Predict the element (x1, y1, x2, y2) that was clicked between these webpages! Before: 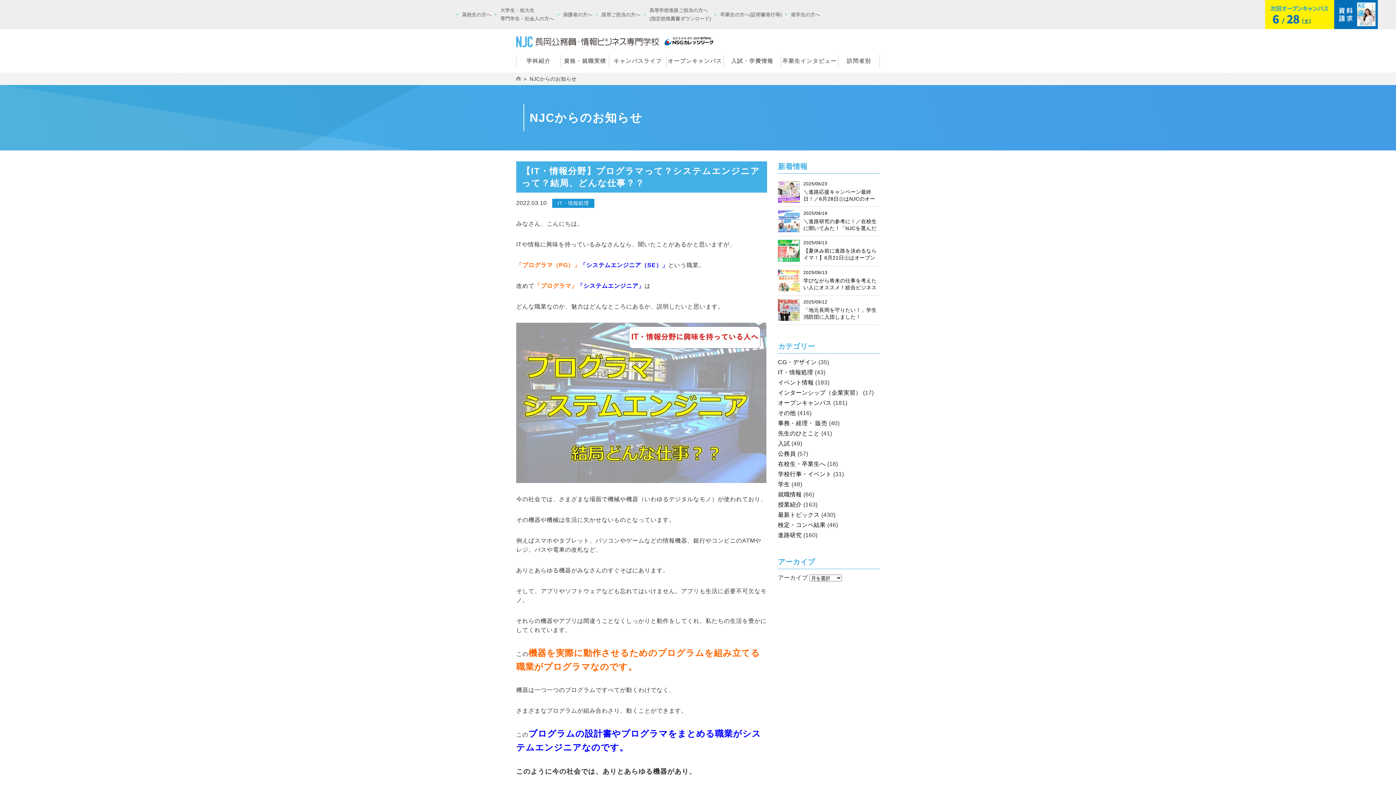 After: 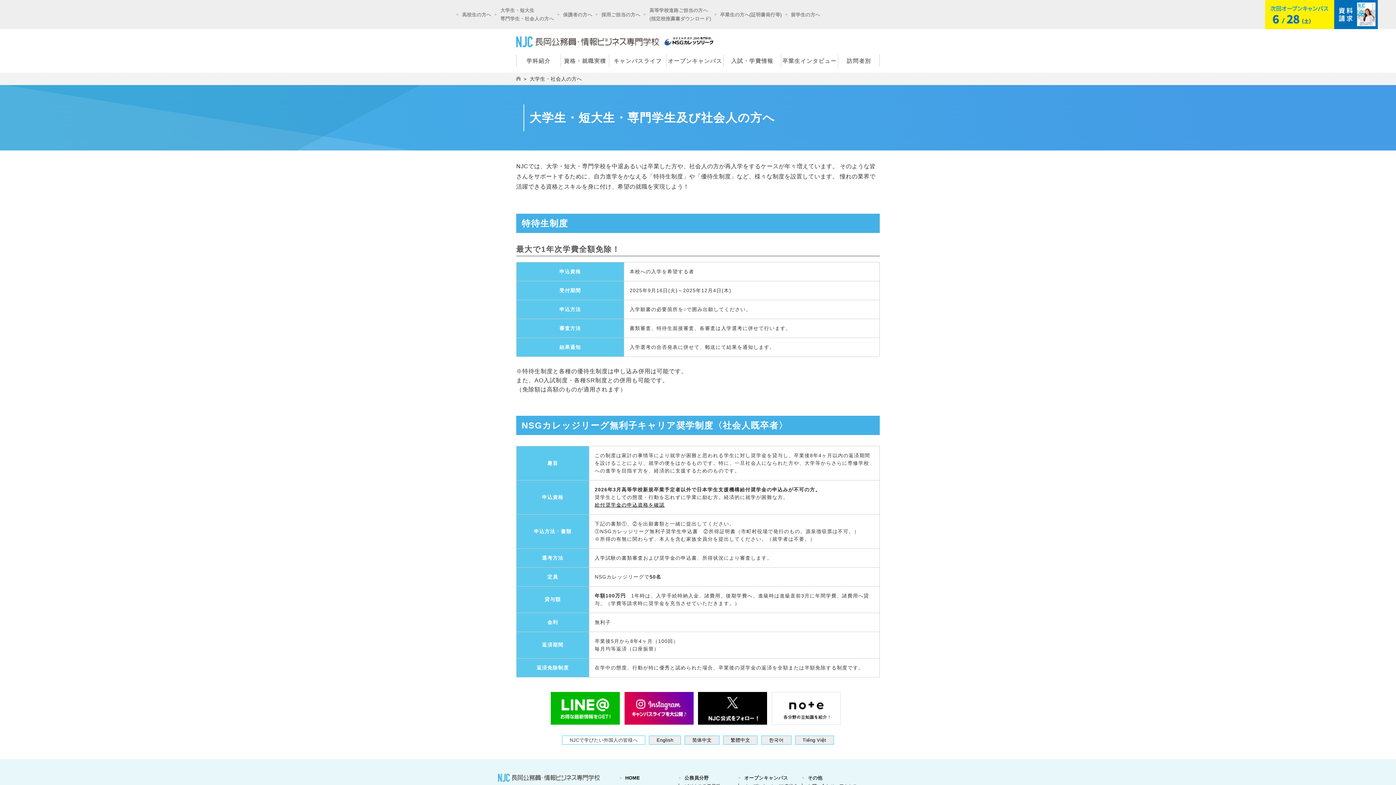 Action: label: 大学生・短大生
専門学生・社会人の方へ bbox: (495, 6, 554, 22)